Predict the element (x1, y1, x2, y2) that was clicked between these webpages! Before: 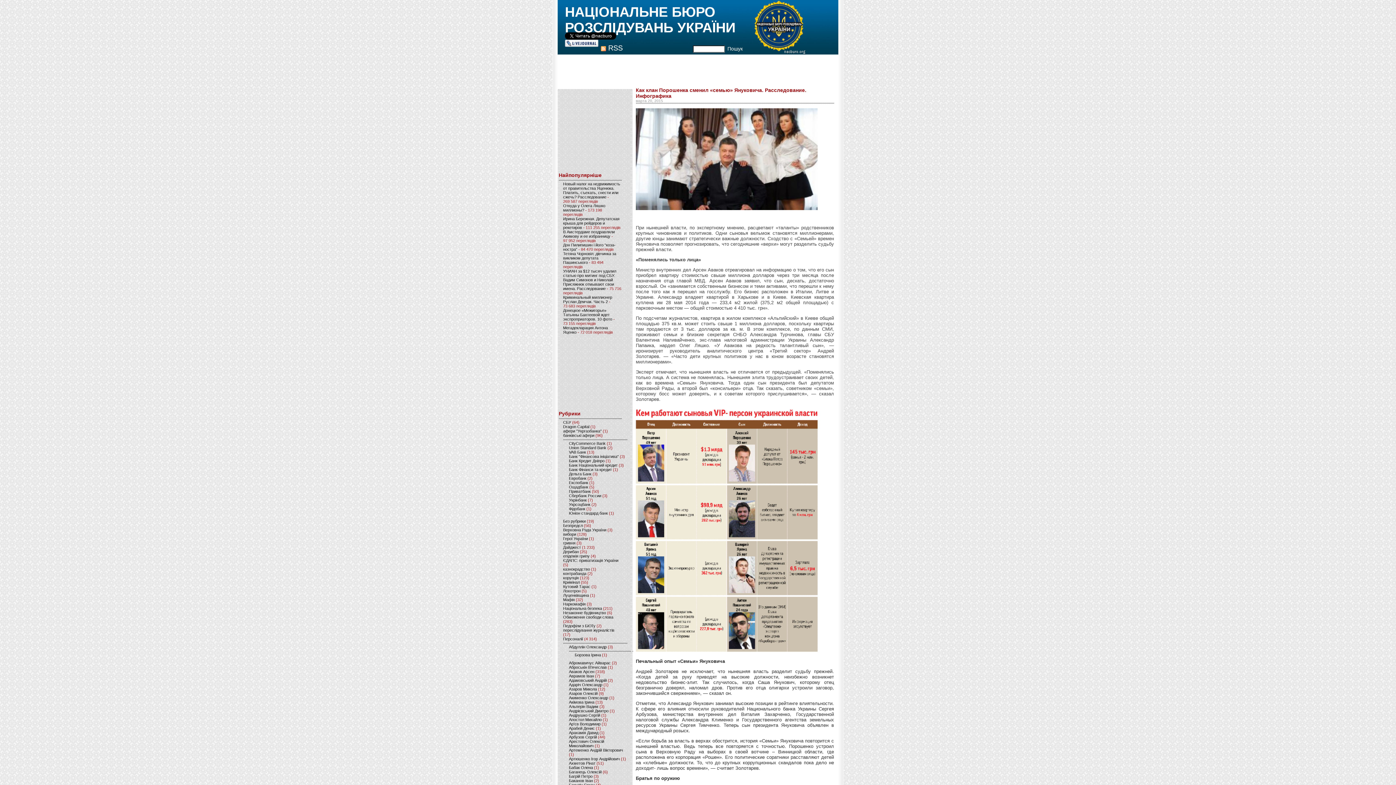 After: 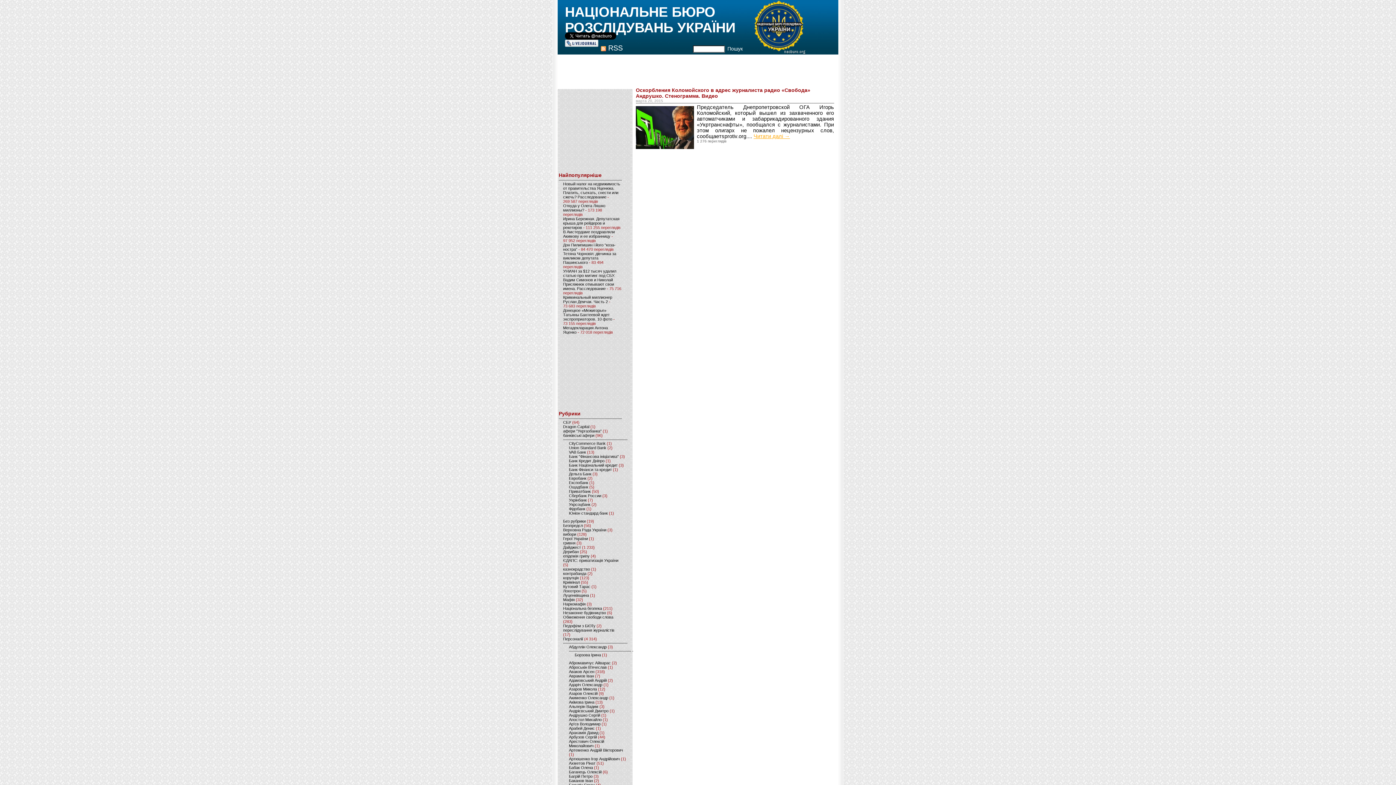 Action: label: Андрушко Сергій bbox: (569, 713, 600, 717)